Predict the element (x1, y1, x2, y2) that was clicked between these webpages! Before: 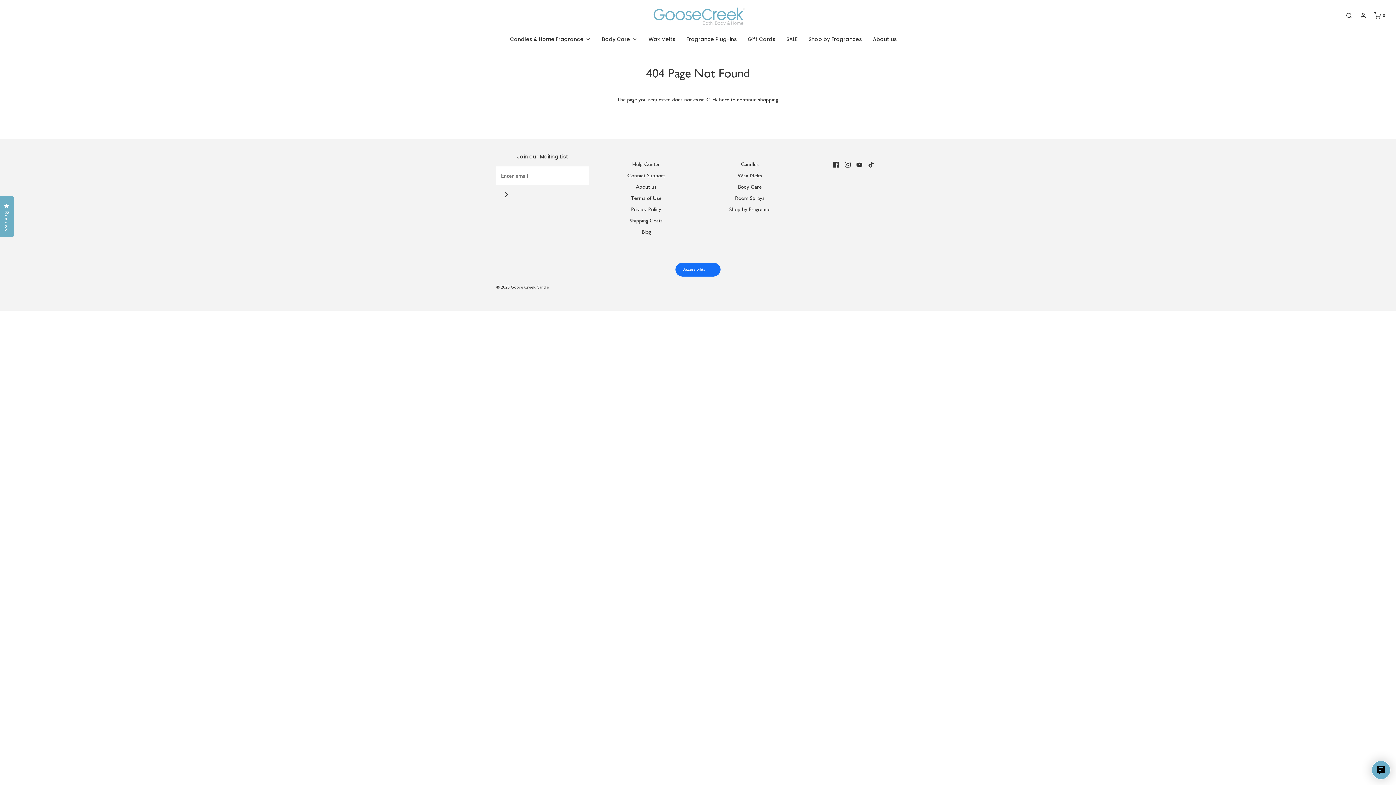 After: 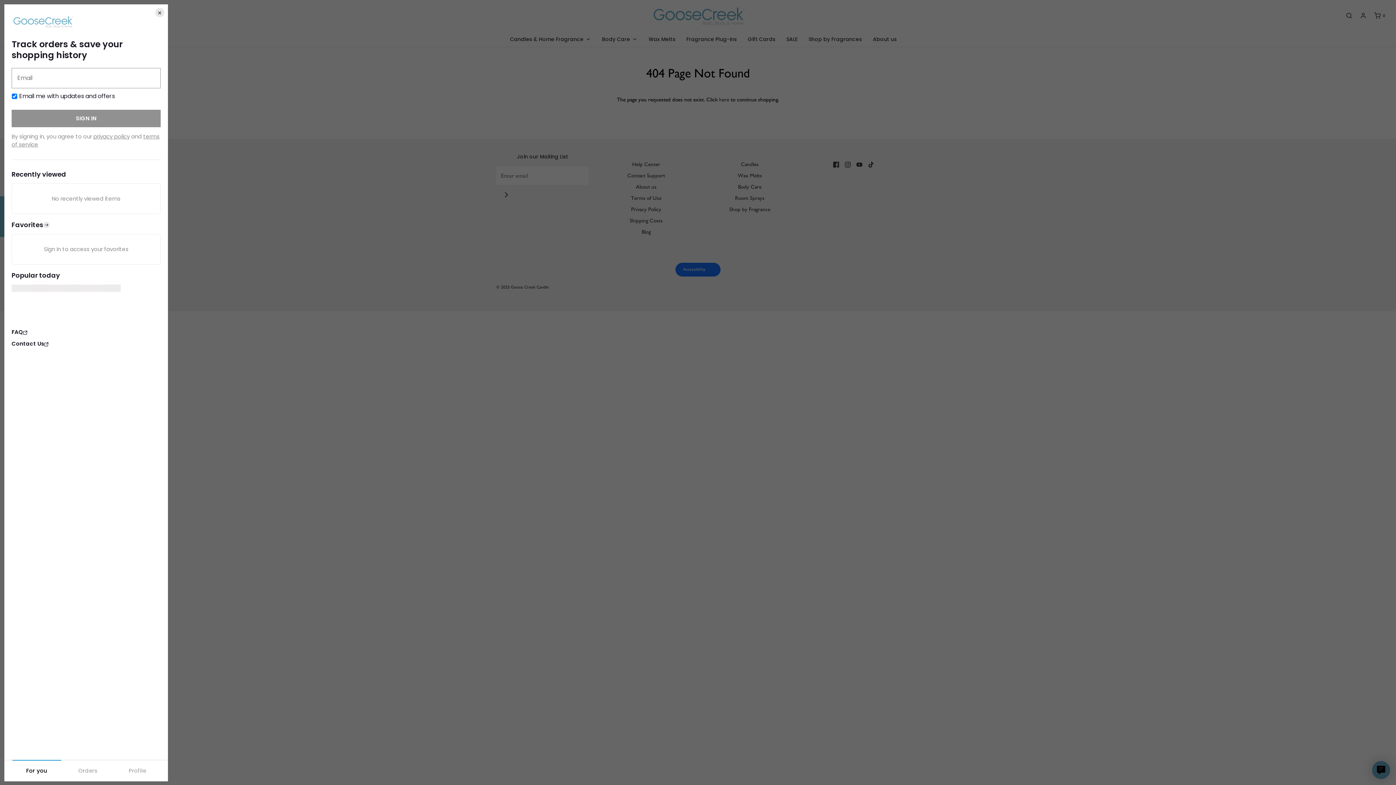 Action: bbox: (1359, 12, 1367, 19)